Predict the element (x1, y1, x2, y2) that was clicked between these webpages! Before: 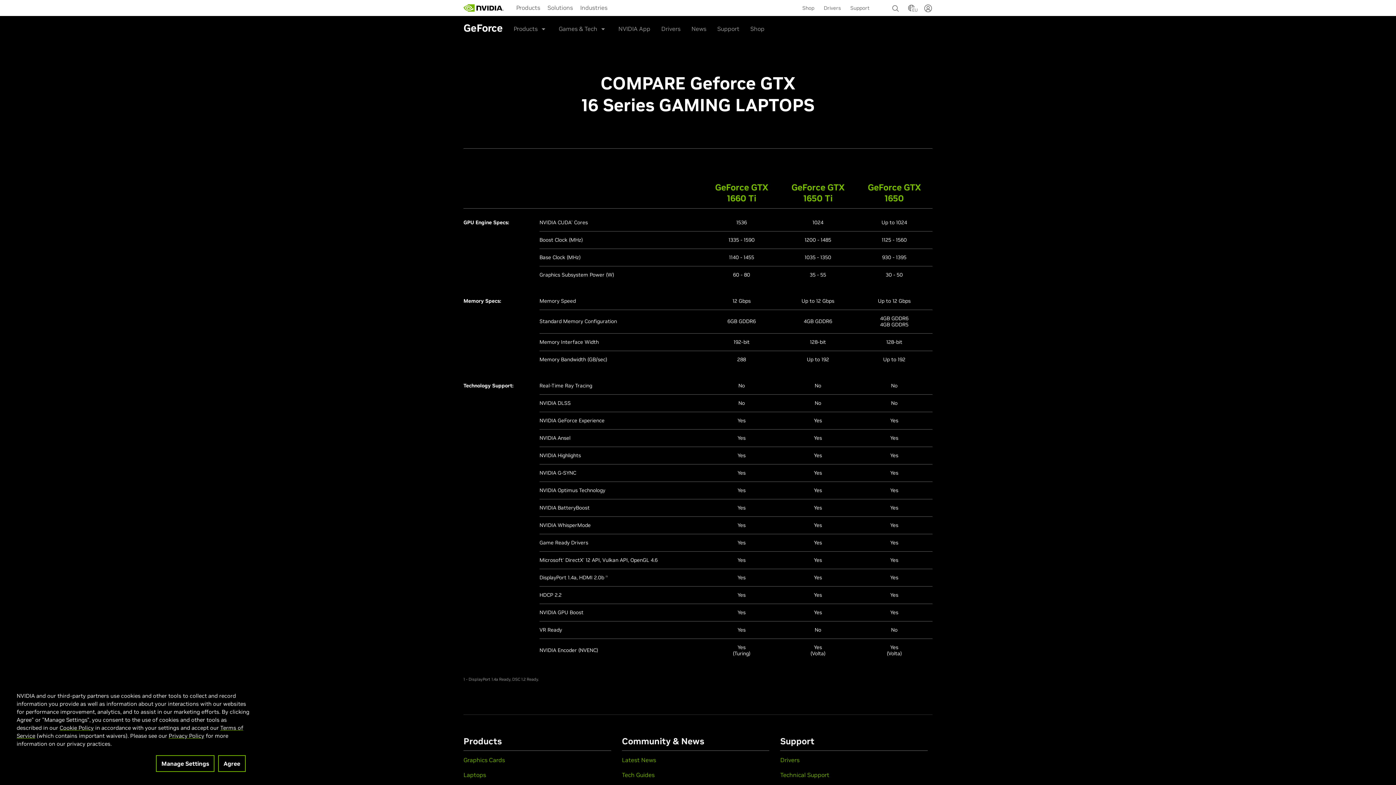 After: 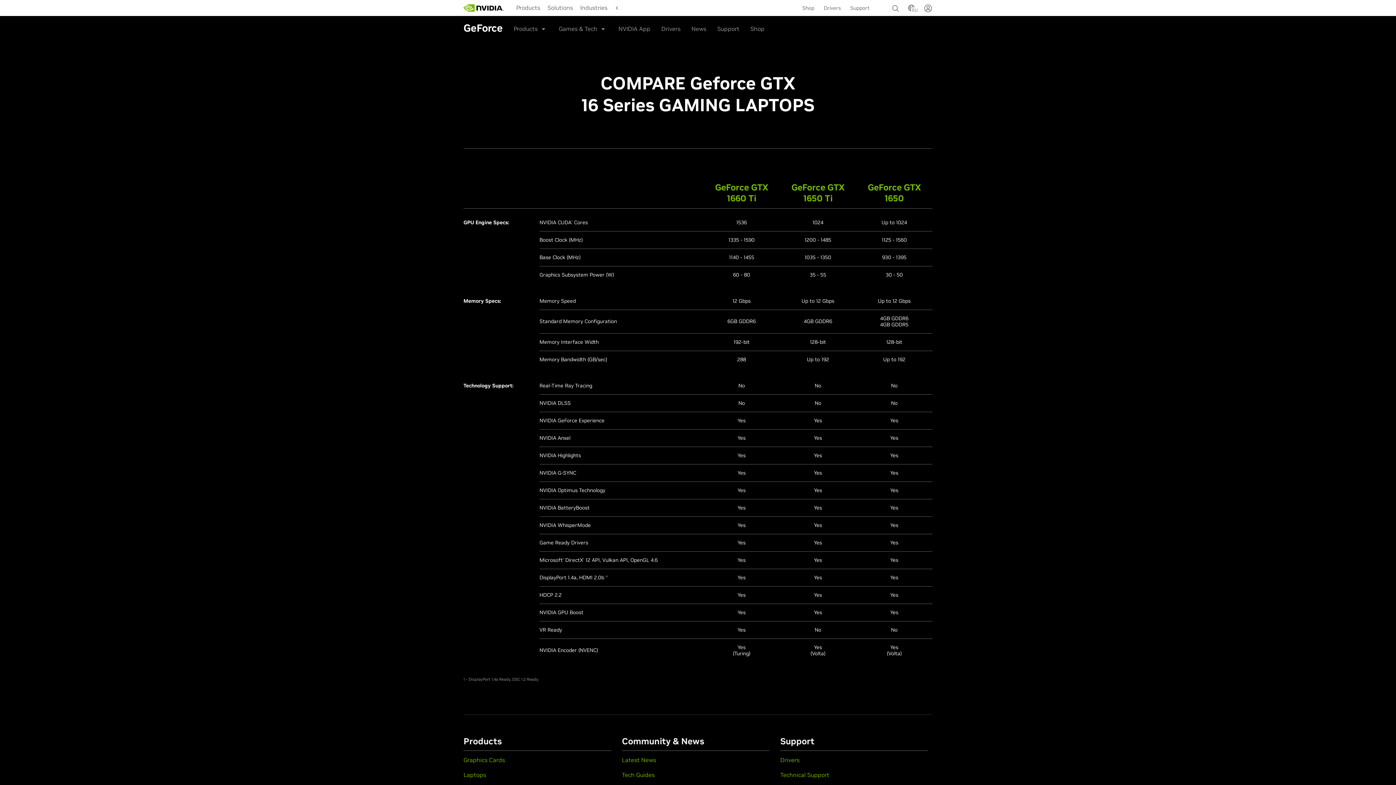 Action: label: Agree bbox: (218, 758, 245, 774)